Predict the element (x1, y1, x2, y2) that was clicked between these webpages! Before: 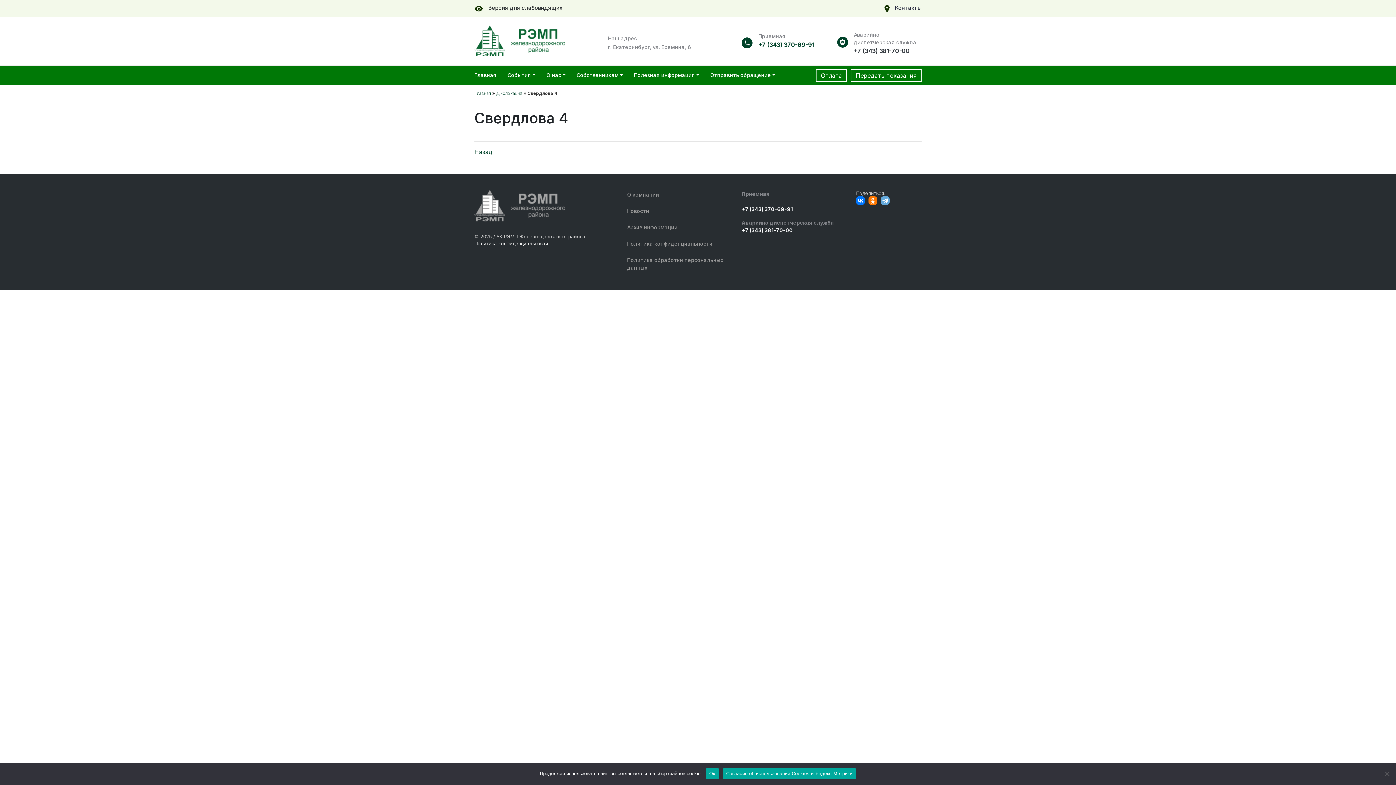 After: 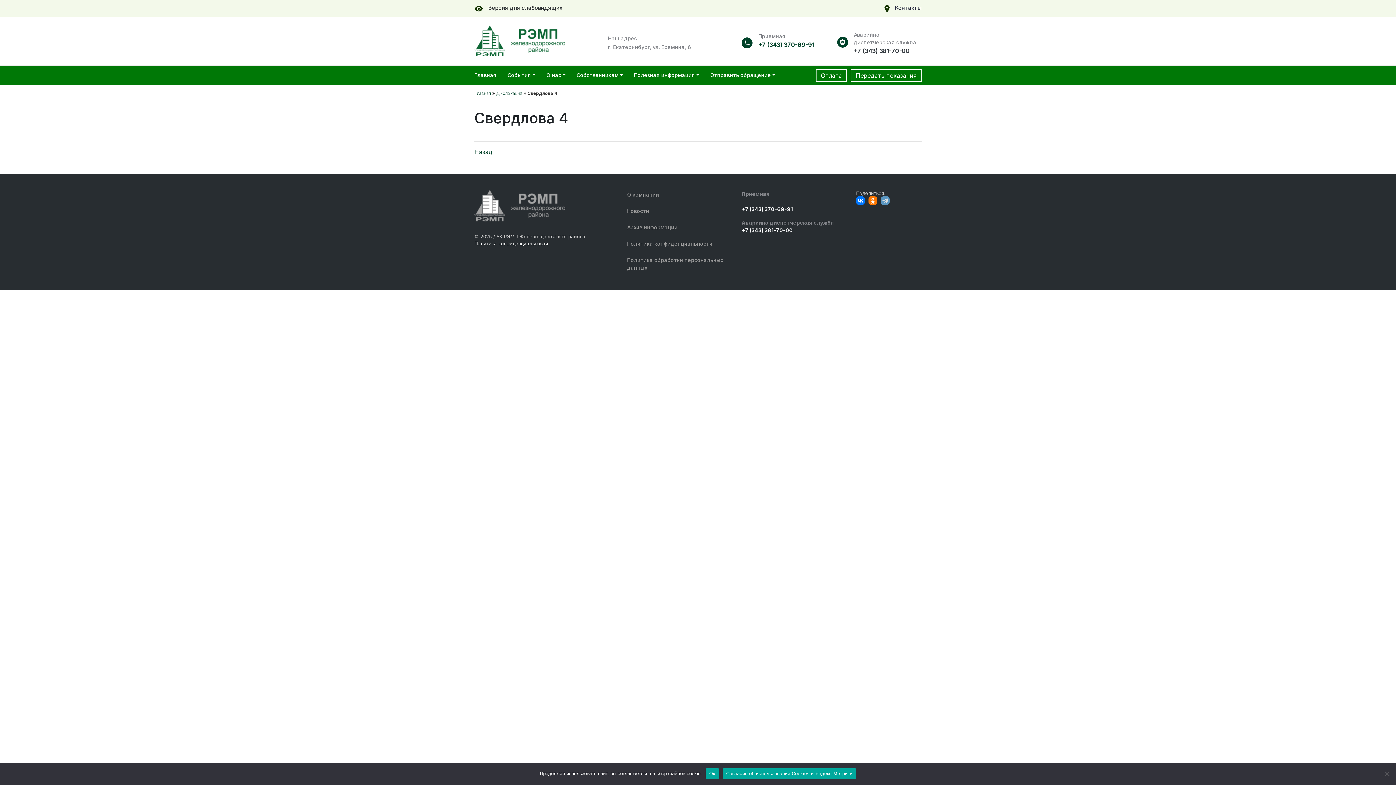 Action: bbox: (881, 196, 889, 205)